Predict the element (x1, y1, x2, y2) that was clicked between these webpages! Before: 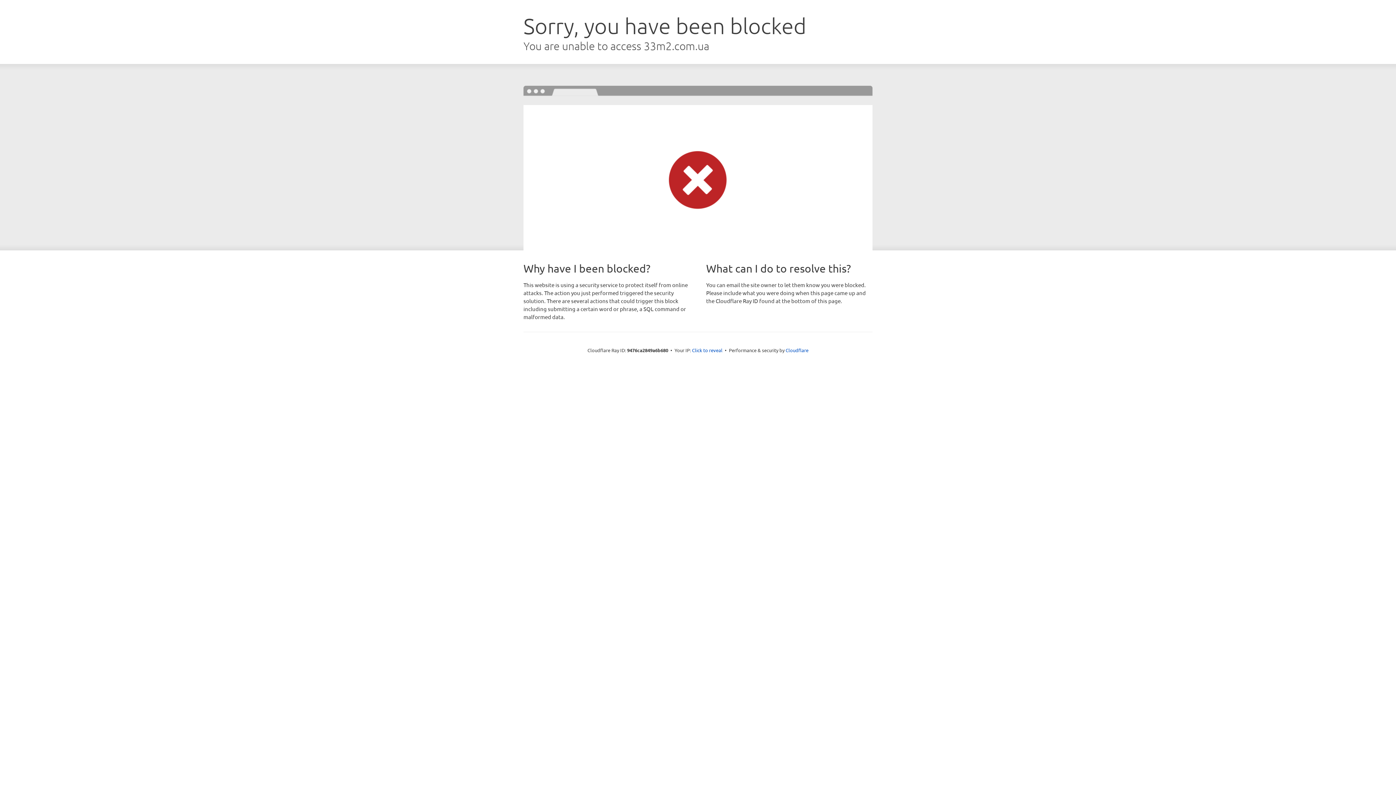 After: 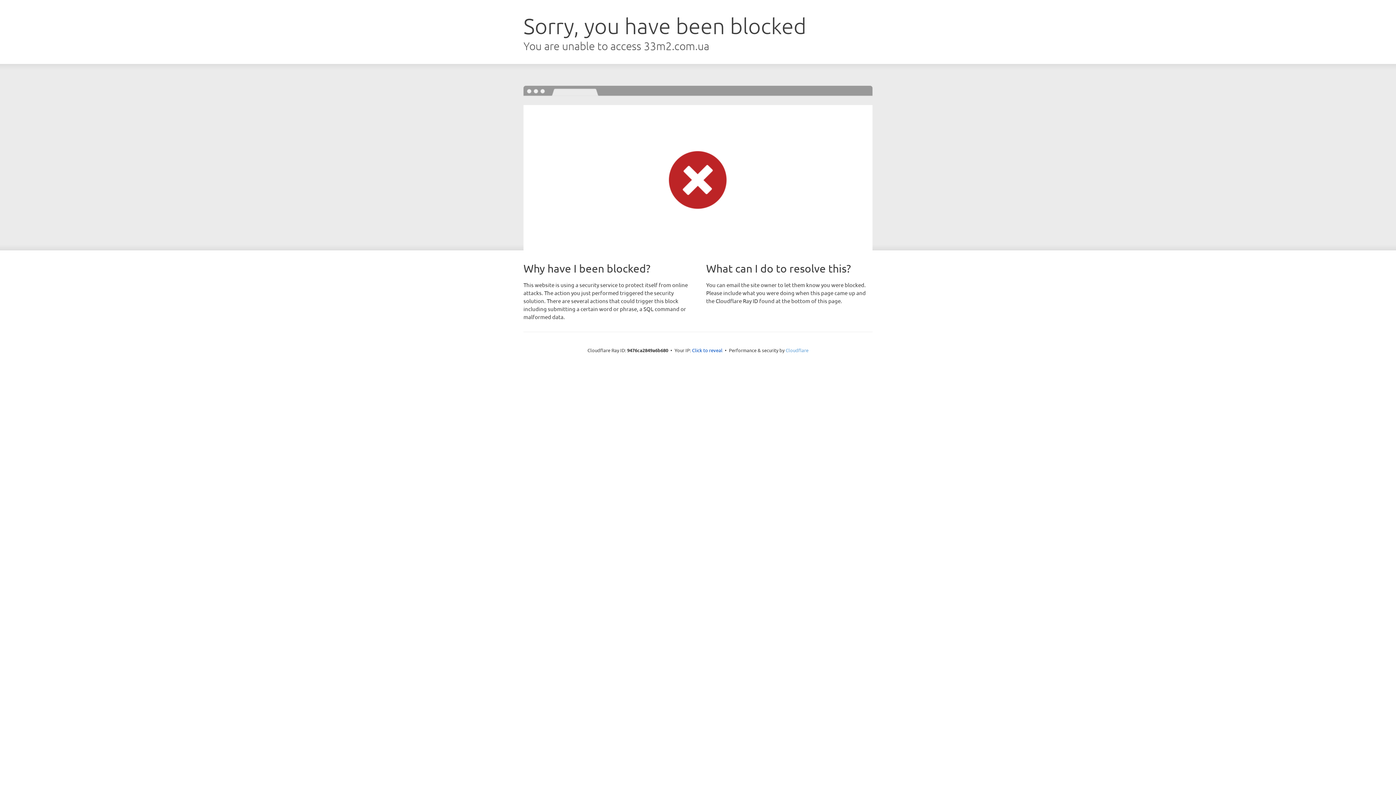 Action: bbox: (785, 347, 808, 353) label: Cloudflare